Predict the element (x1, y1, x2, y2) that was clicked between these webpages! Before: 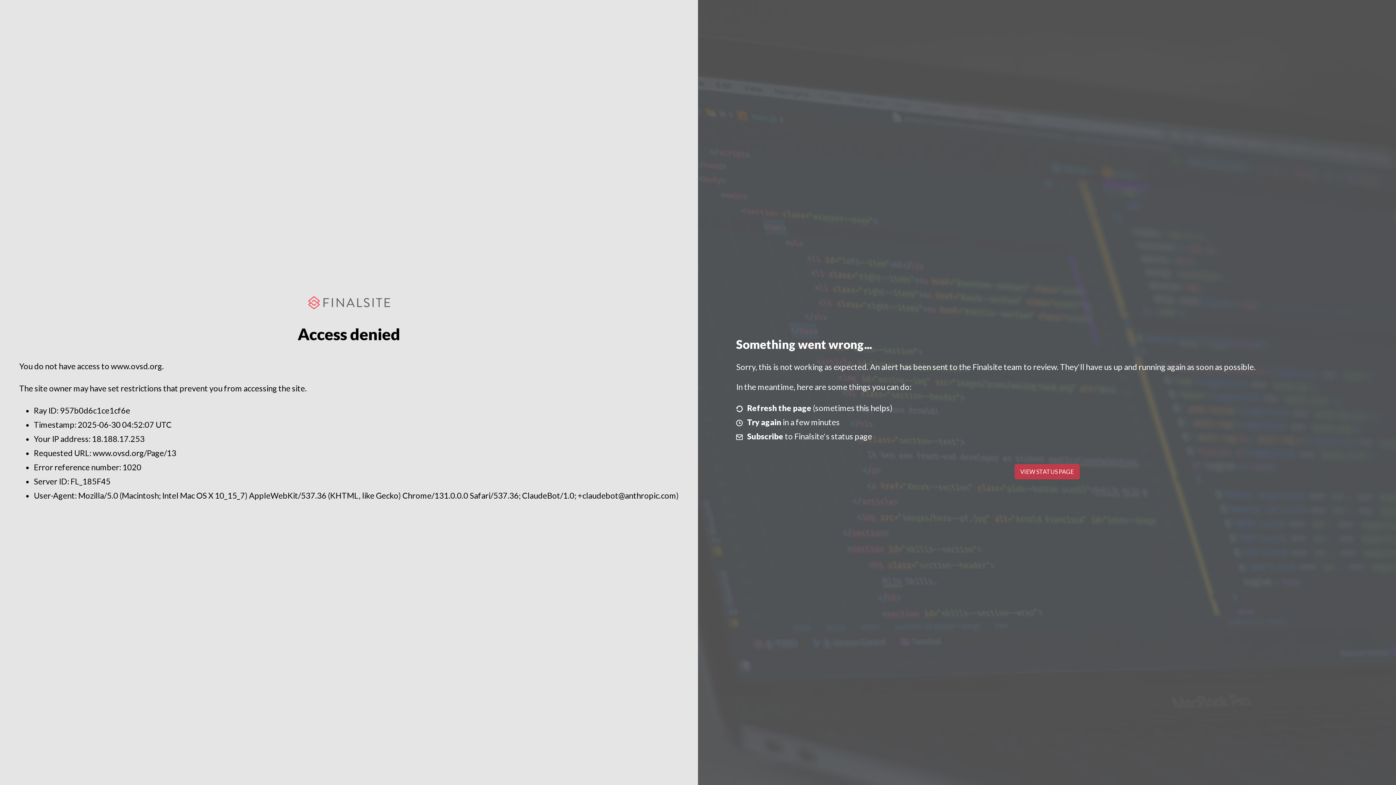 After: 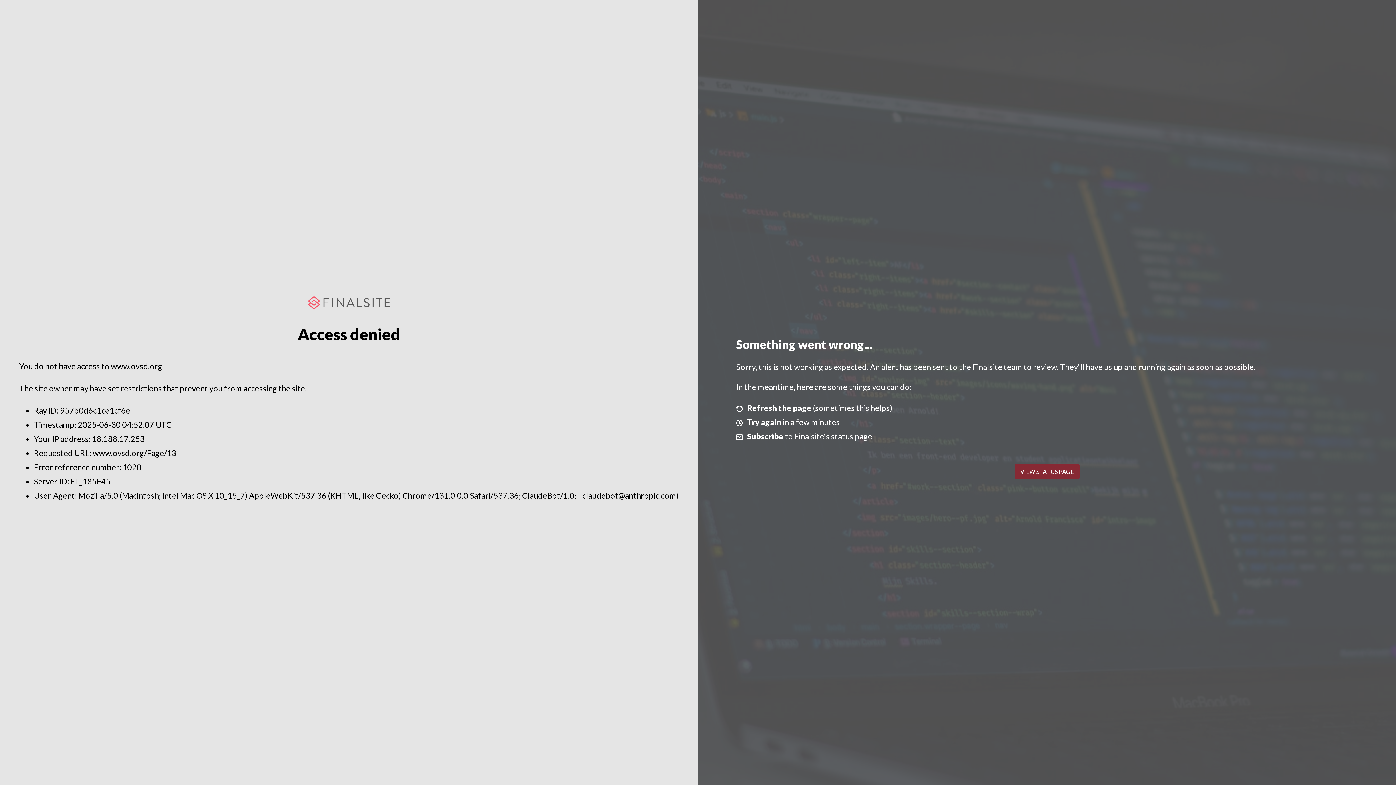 Action: bbox: (1014, 464, 1079, 479) label: VIEW STATUS PAGE